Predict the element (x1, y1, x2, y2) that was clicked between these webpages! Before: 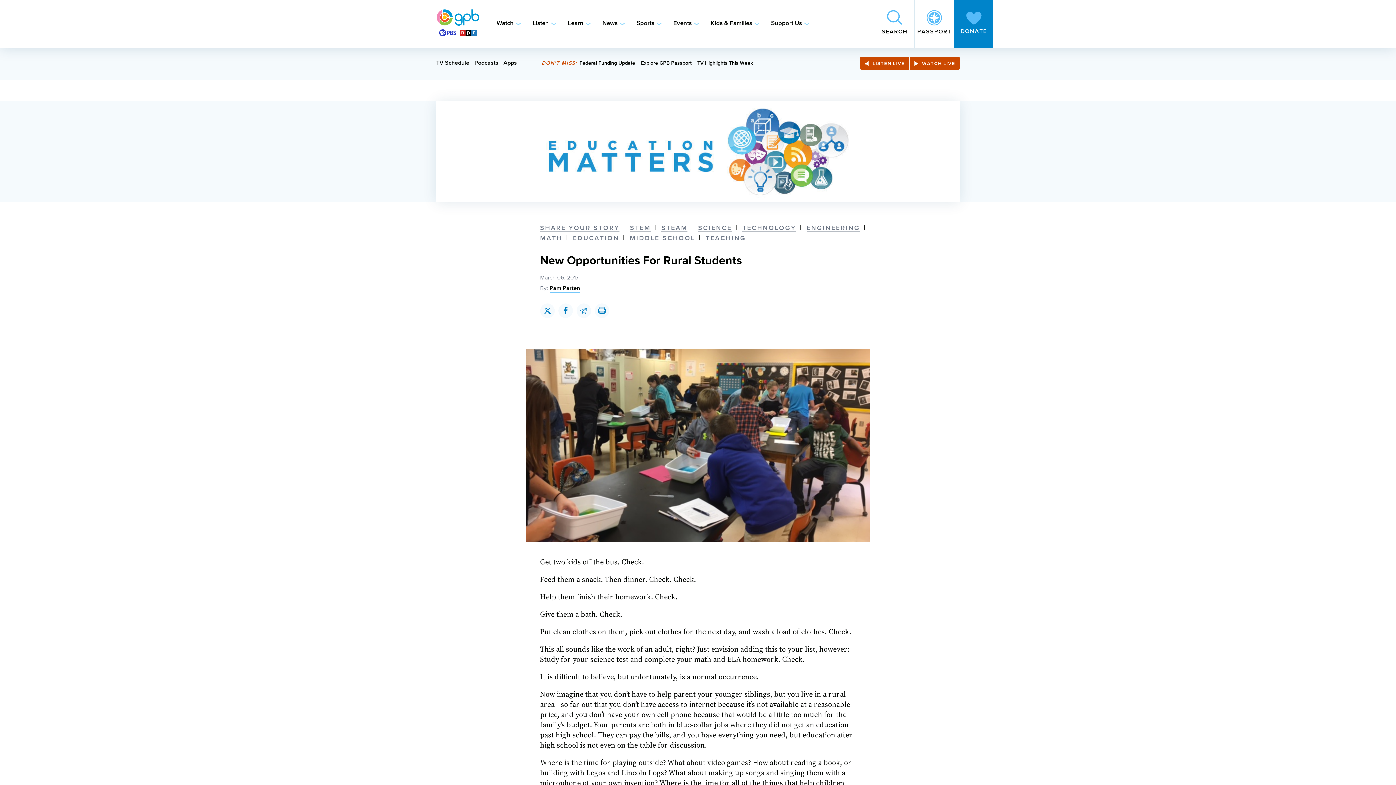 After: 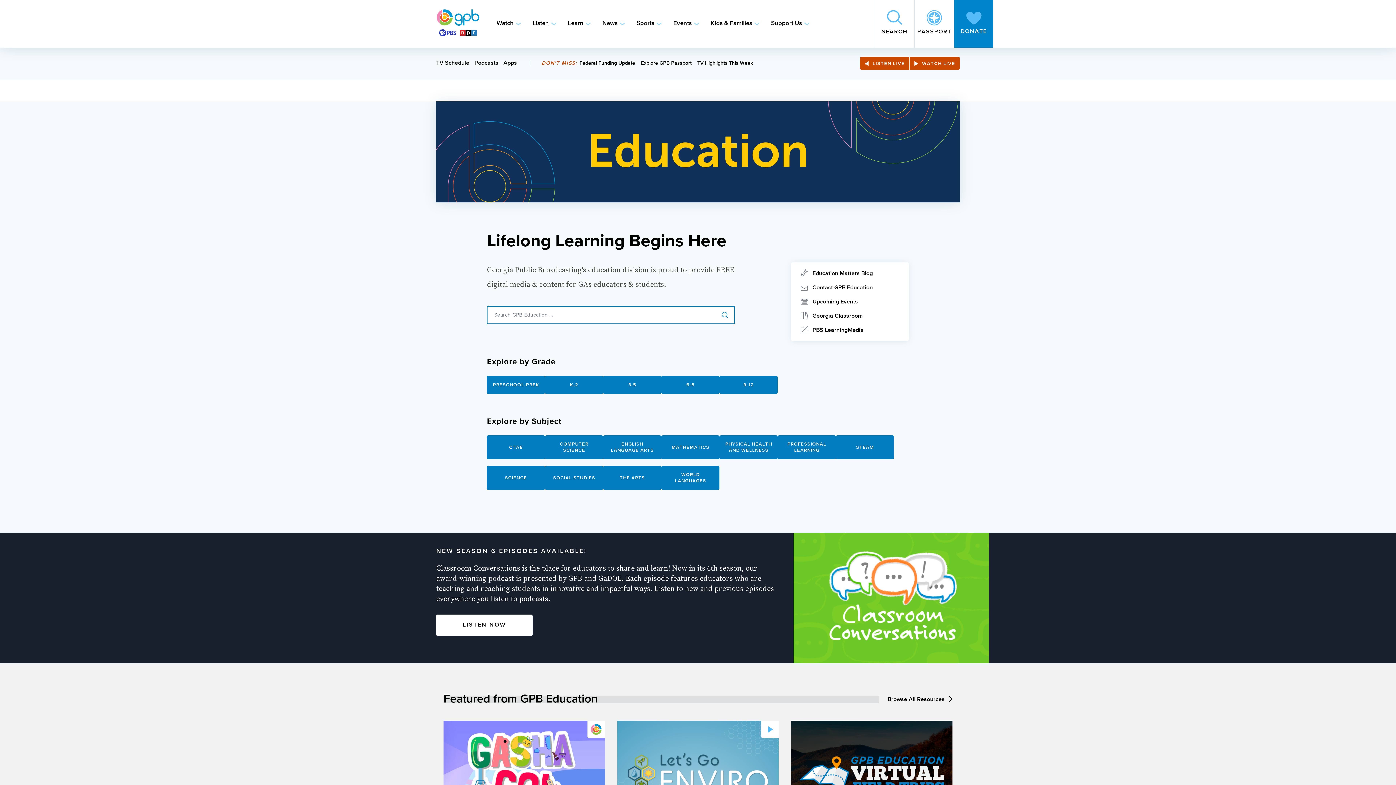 Action: label: Learn bbox: (568, 19, 583, 28)